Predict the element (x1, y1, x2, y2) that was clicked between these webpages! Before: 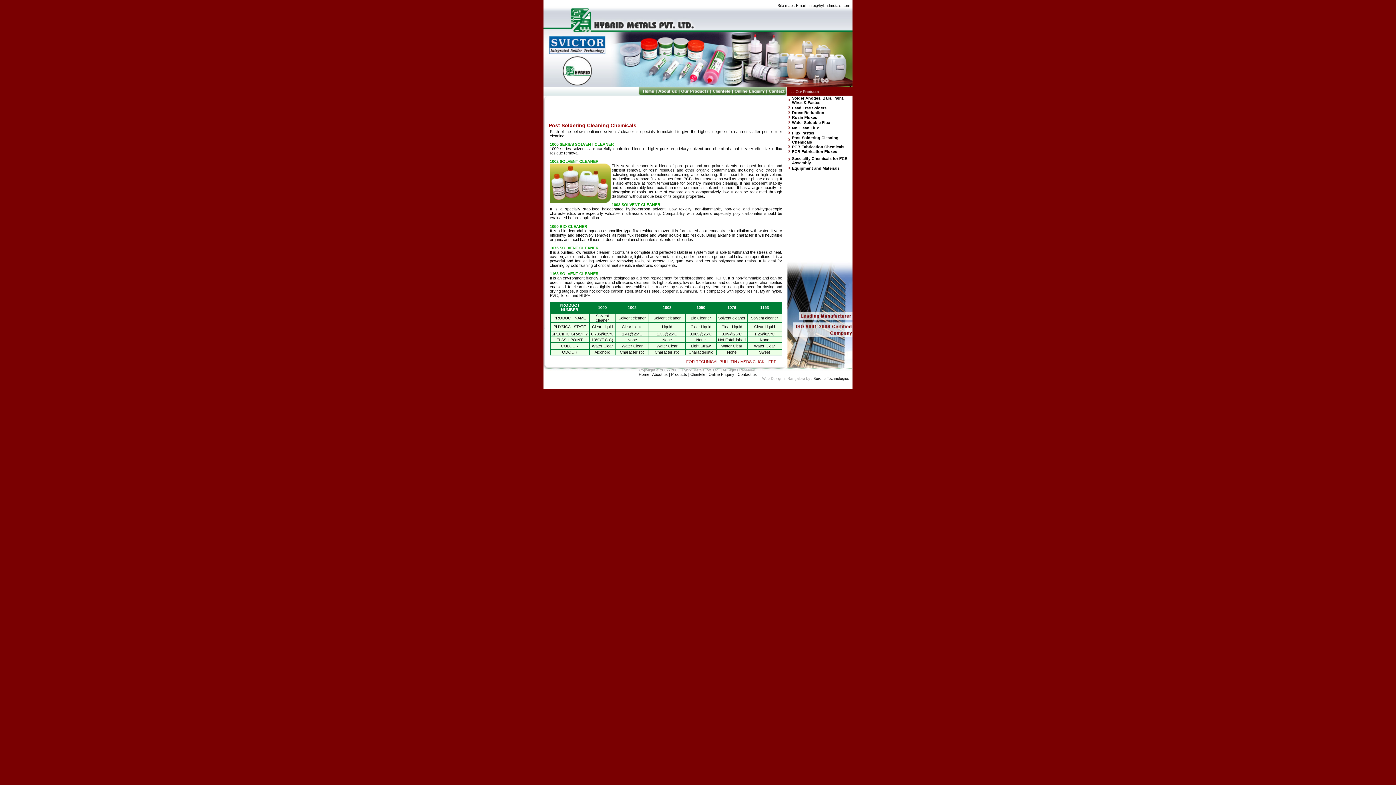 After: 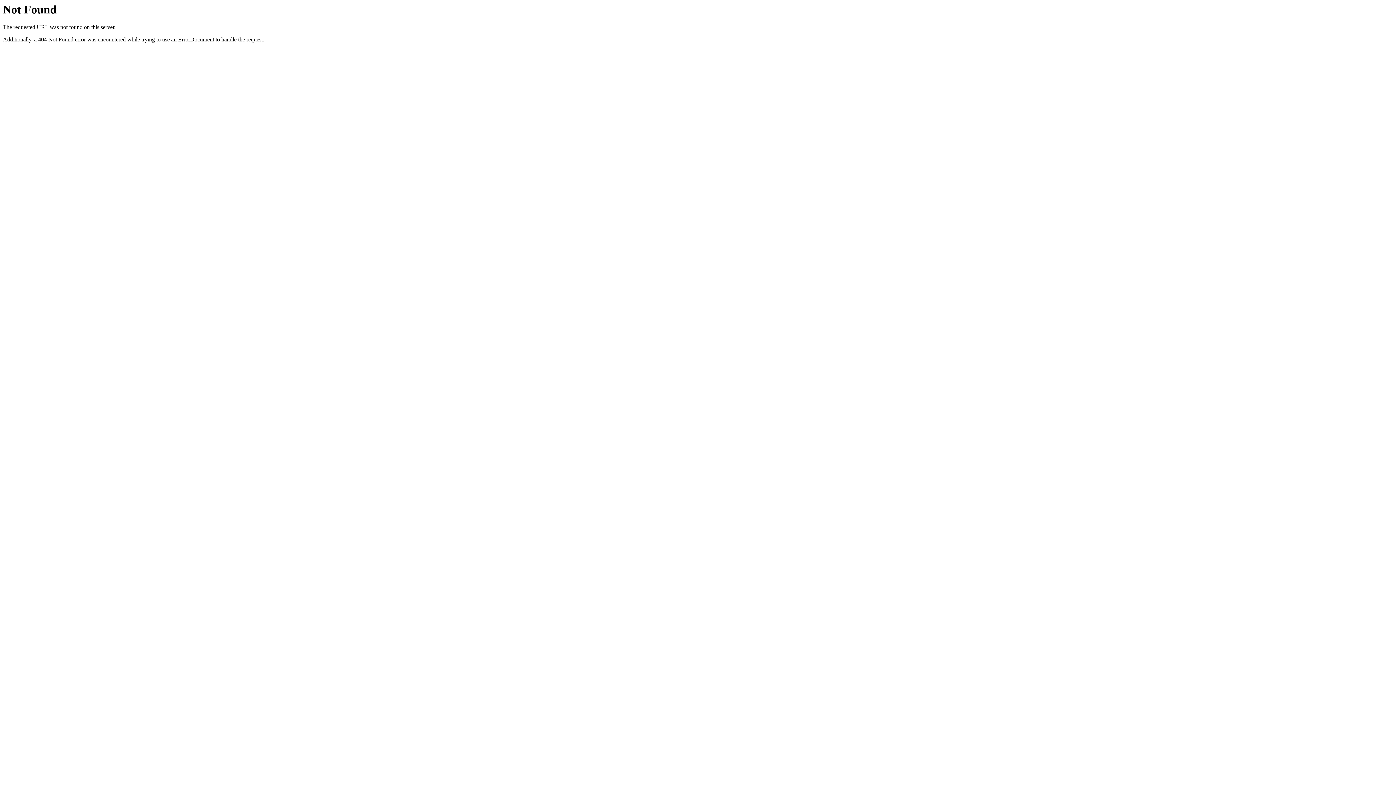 Action: label: Site map bbox: (777, 3, 792, 7)